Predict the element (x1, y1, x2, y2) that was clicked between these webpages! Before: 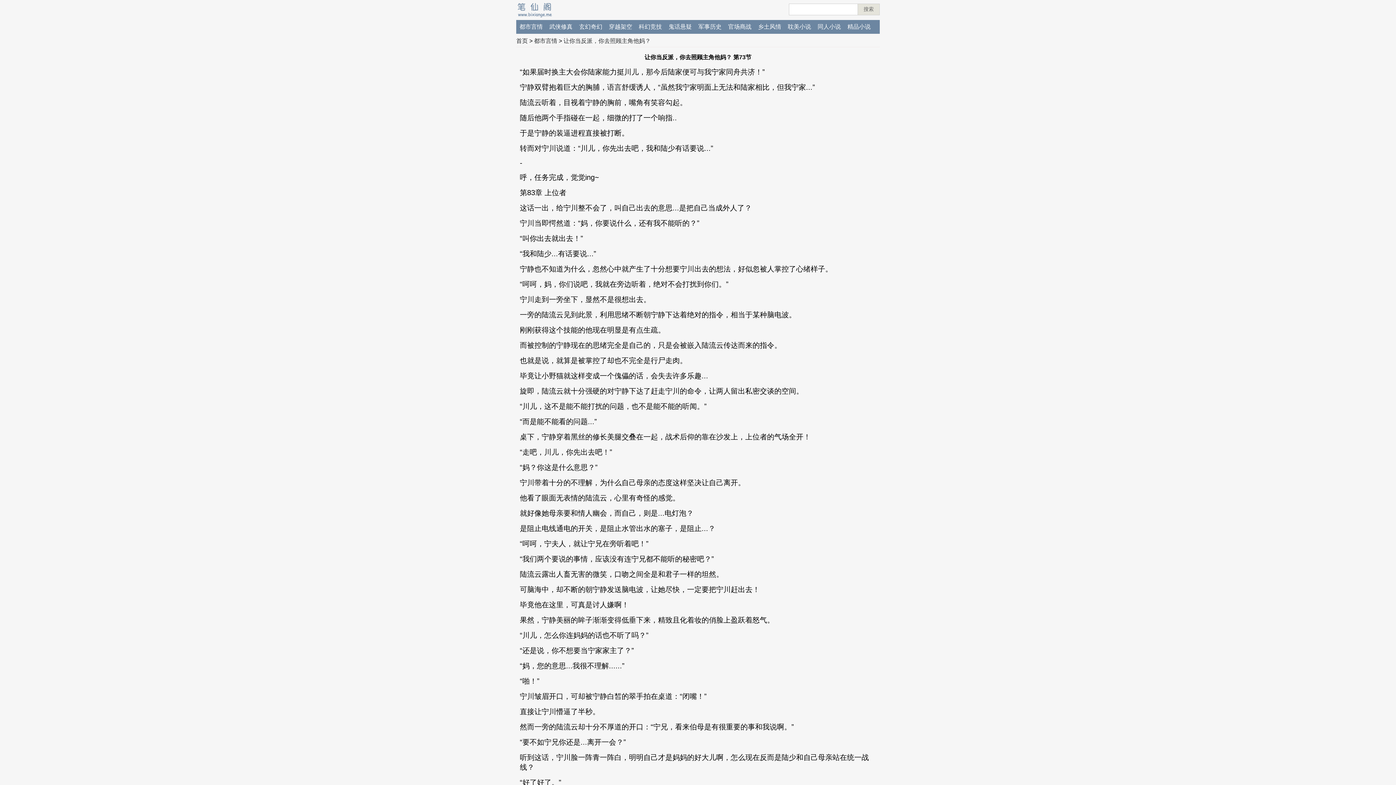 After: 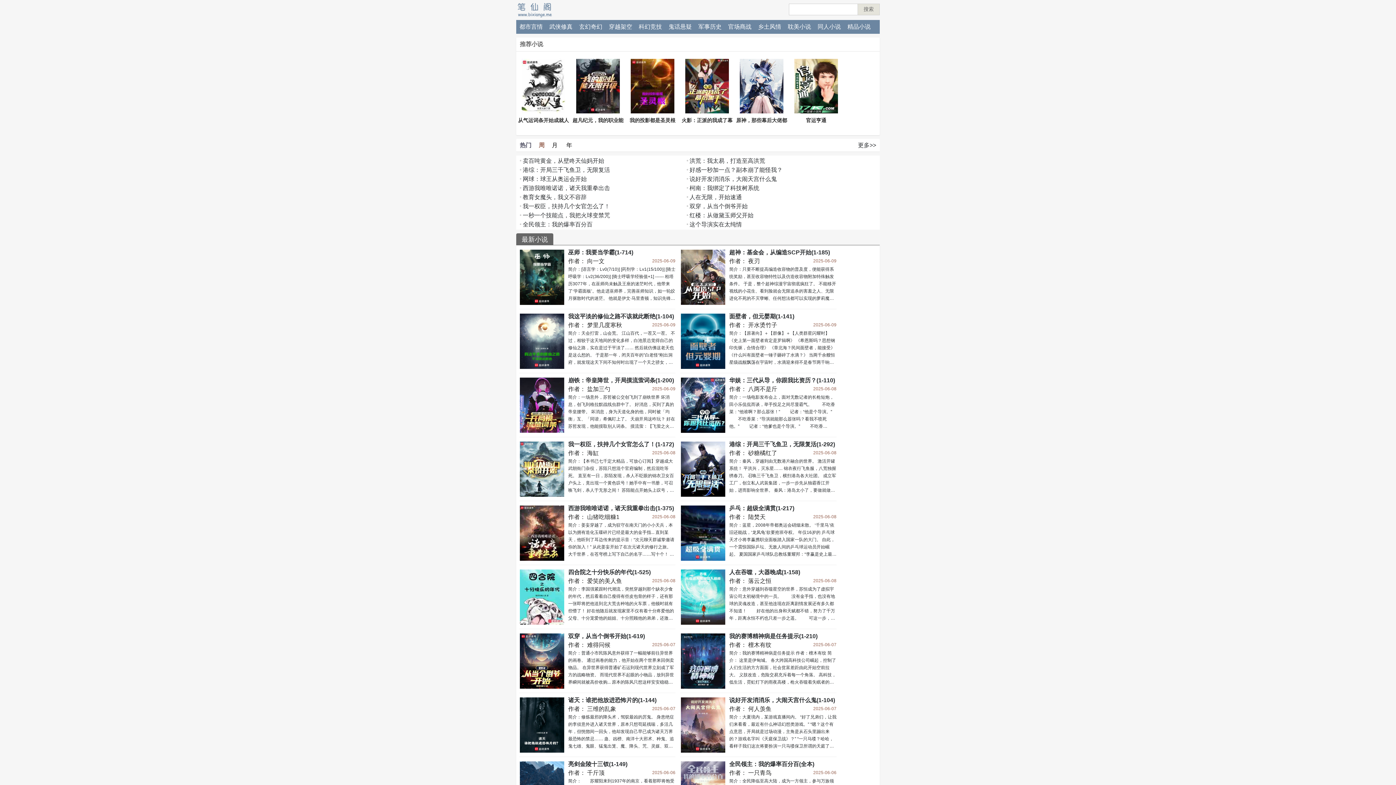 Action: label: 首页 bbox: (516, 37, 528, 44)